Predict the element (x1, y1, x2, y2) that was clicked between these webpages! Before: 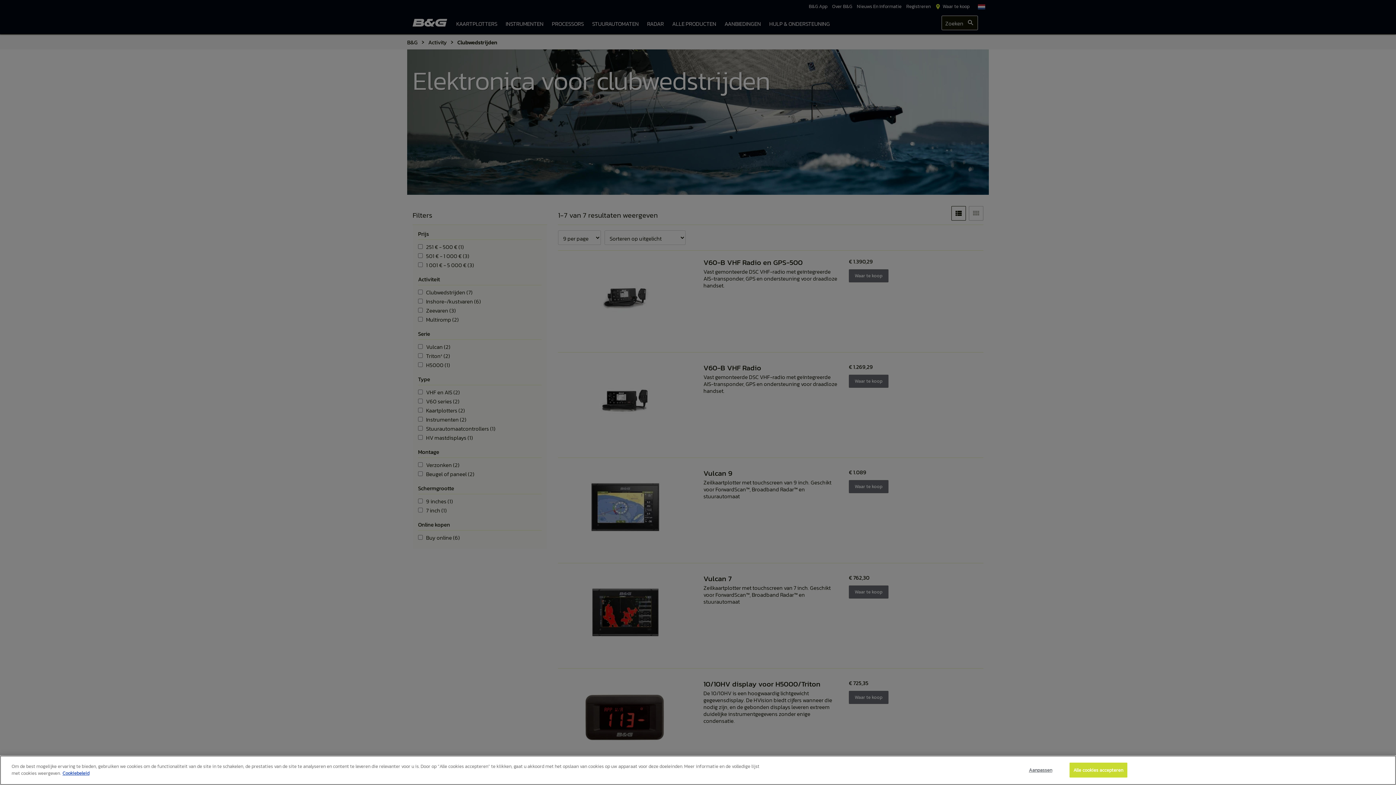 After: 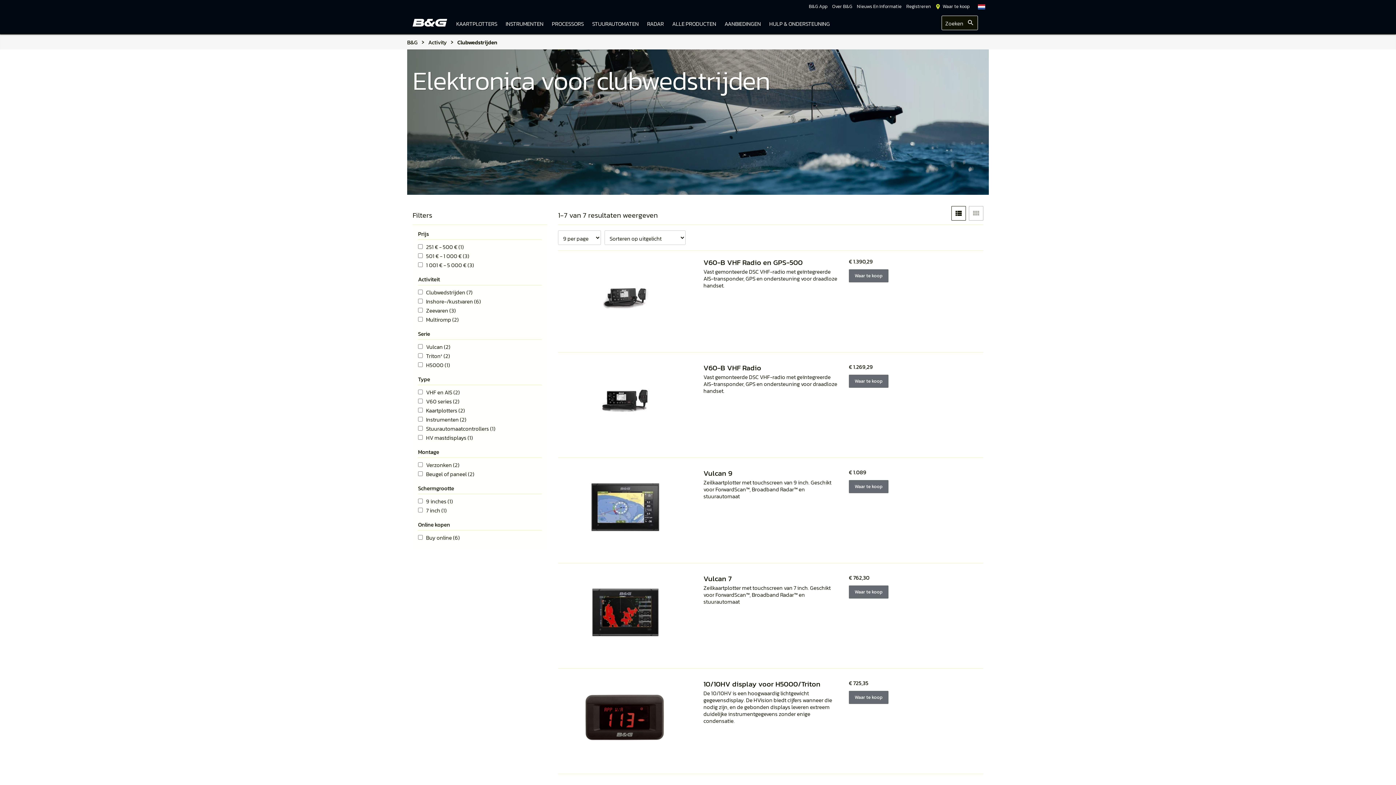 Action: bbox: (1069, 762, 1127, 777) label: Alle cookies accepteren